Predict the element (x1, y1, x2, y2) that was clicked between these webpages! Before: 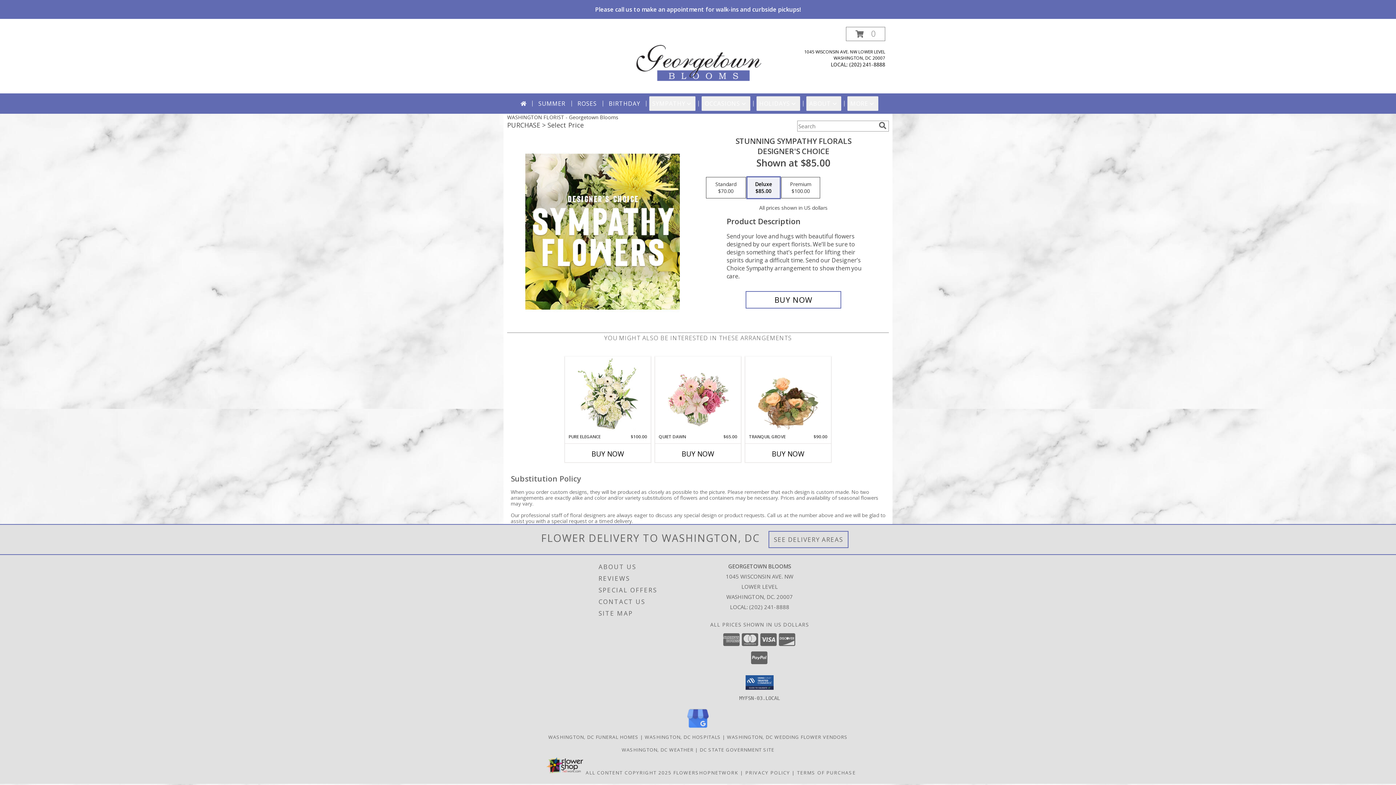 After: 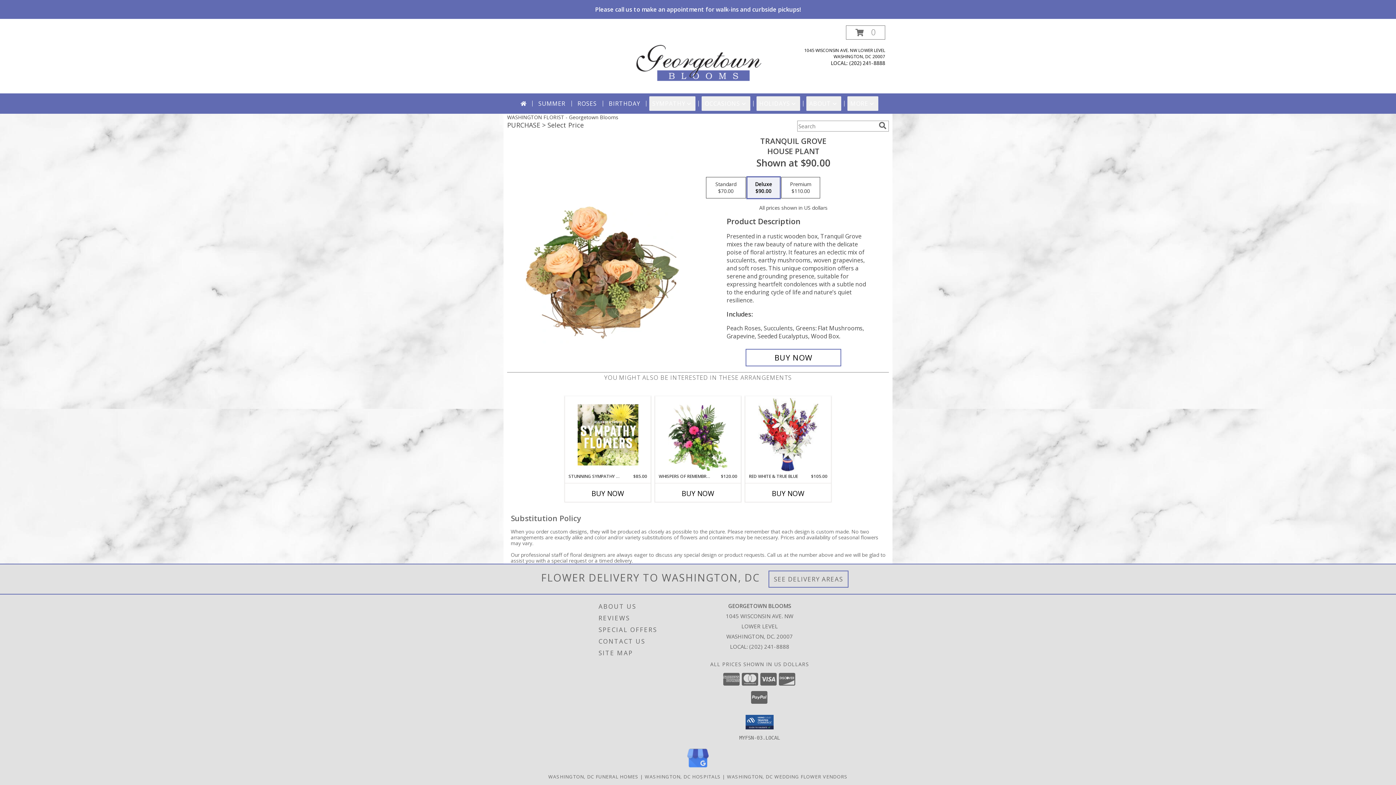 Action: label: View Tranquil Grove House Plant Info bbox: (758, 358, 818, 432)